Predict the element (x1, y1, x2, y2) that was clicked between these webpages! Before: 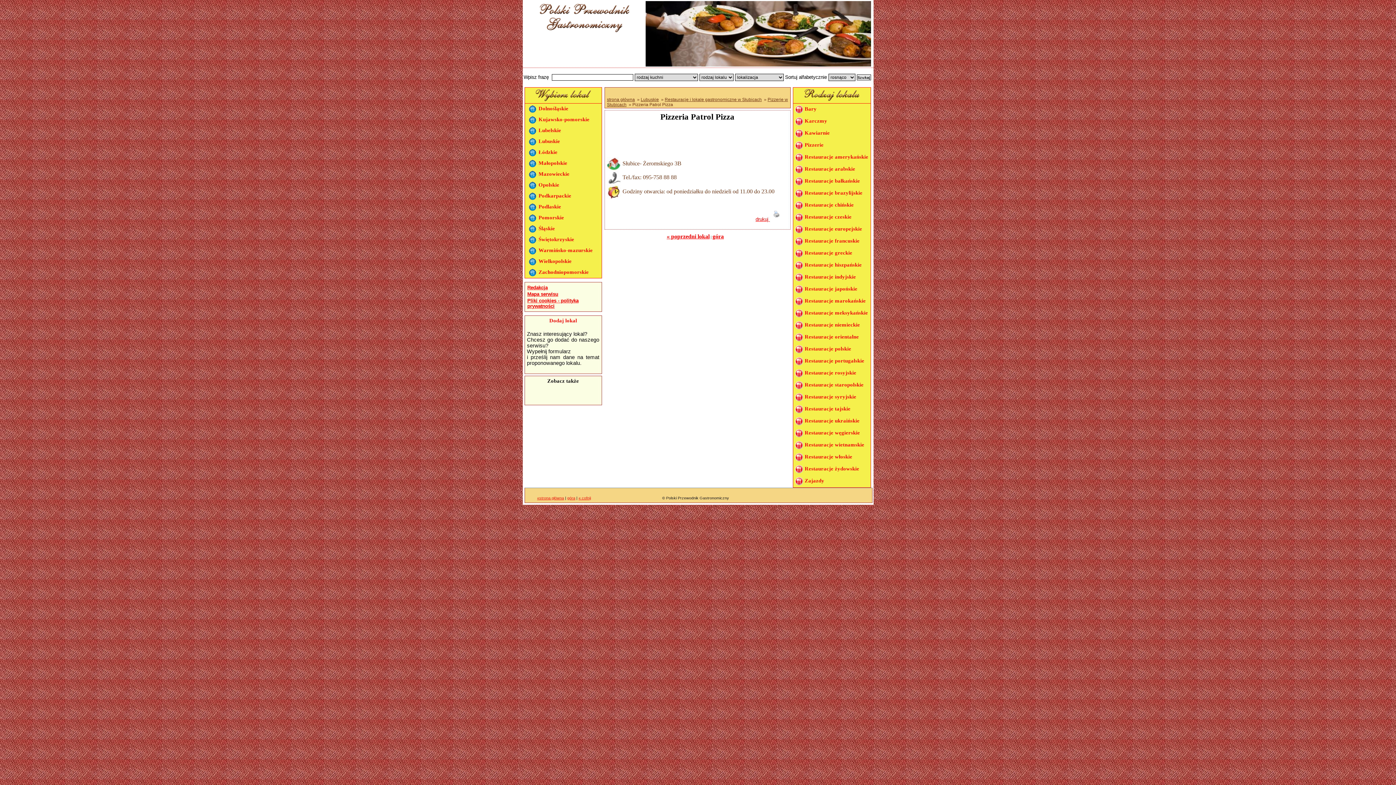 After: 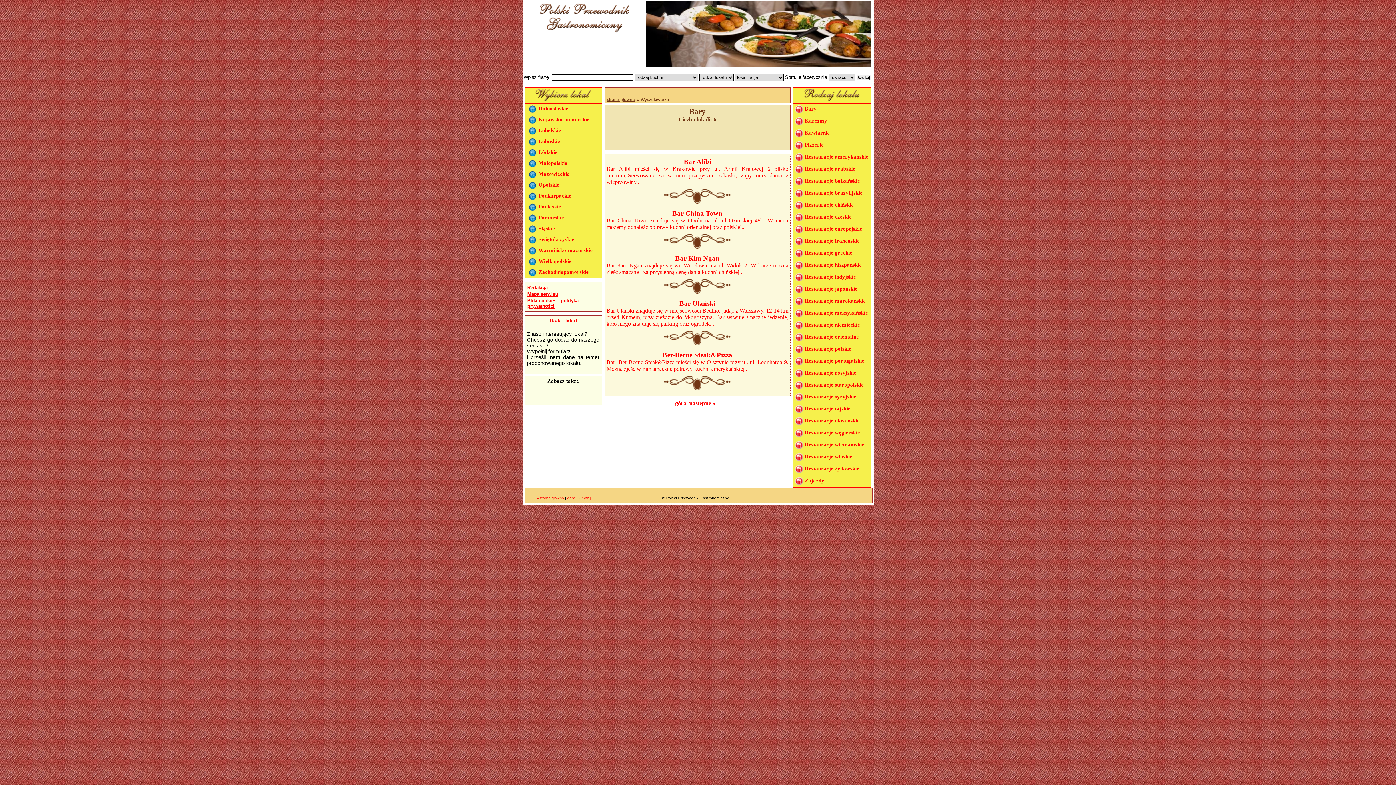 Action: label: Bary bbox: (793, 103, 870, 115)